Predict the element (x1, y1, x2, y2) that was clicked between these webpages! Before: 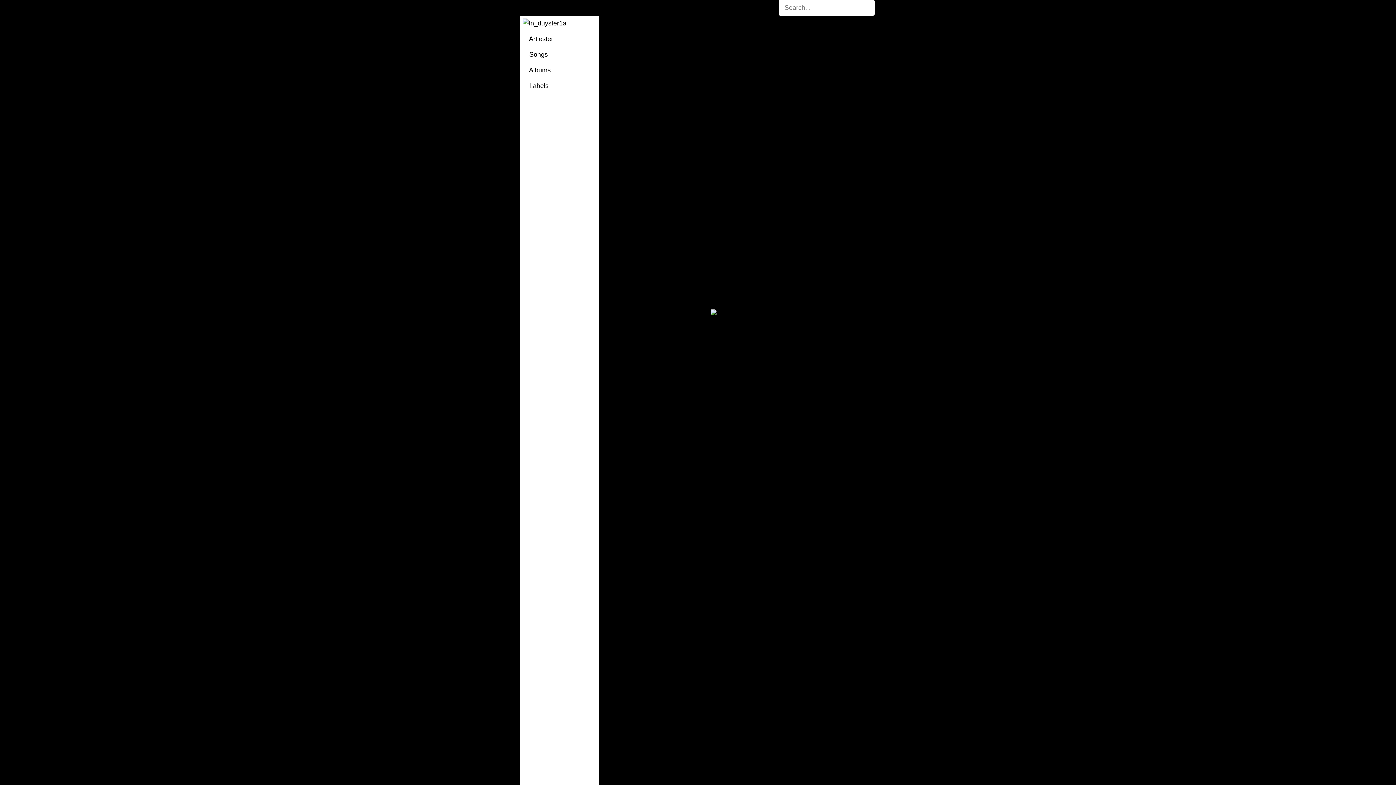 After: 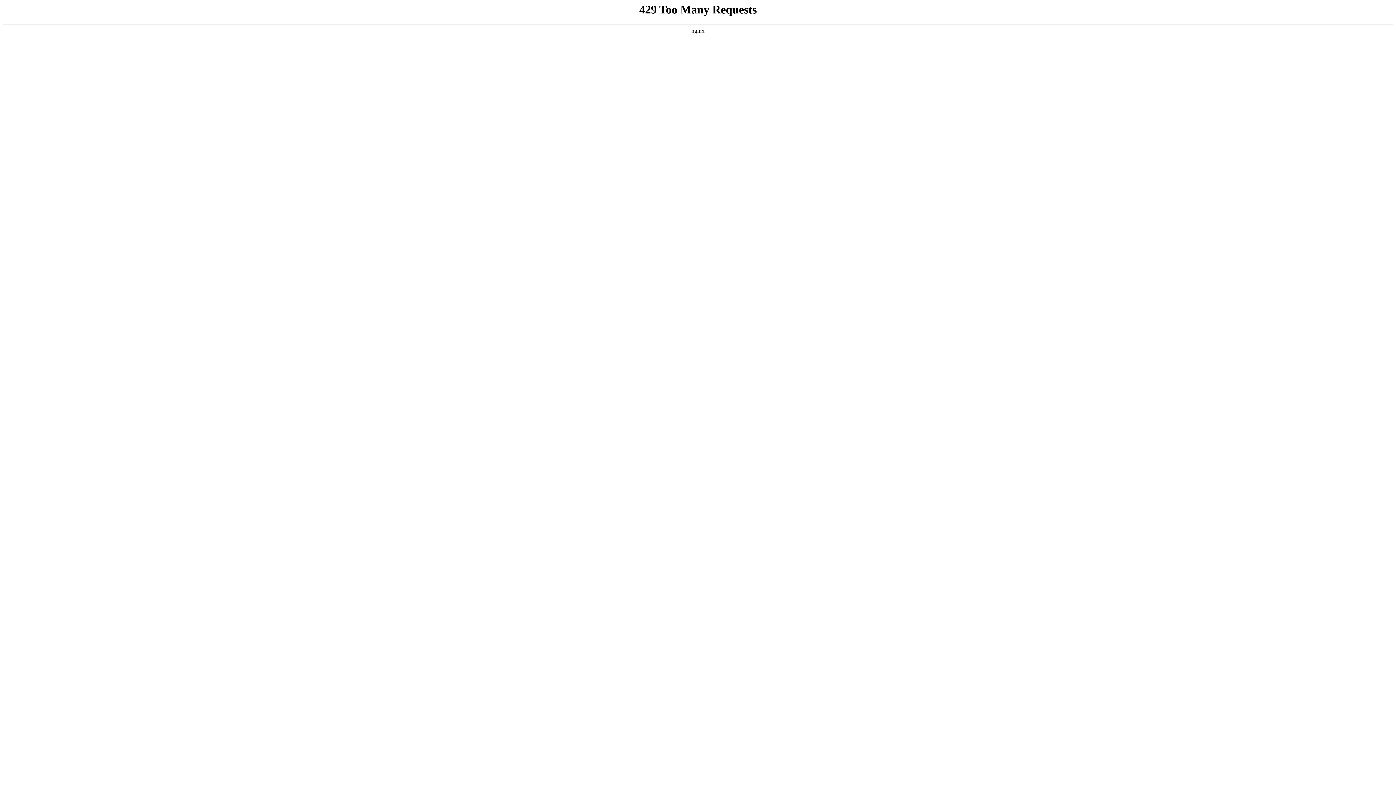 Action: label: Top 100 bbox: (657, 0, 692, 15)